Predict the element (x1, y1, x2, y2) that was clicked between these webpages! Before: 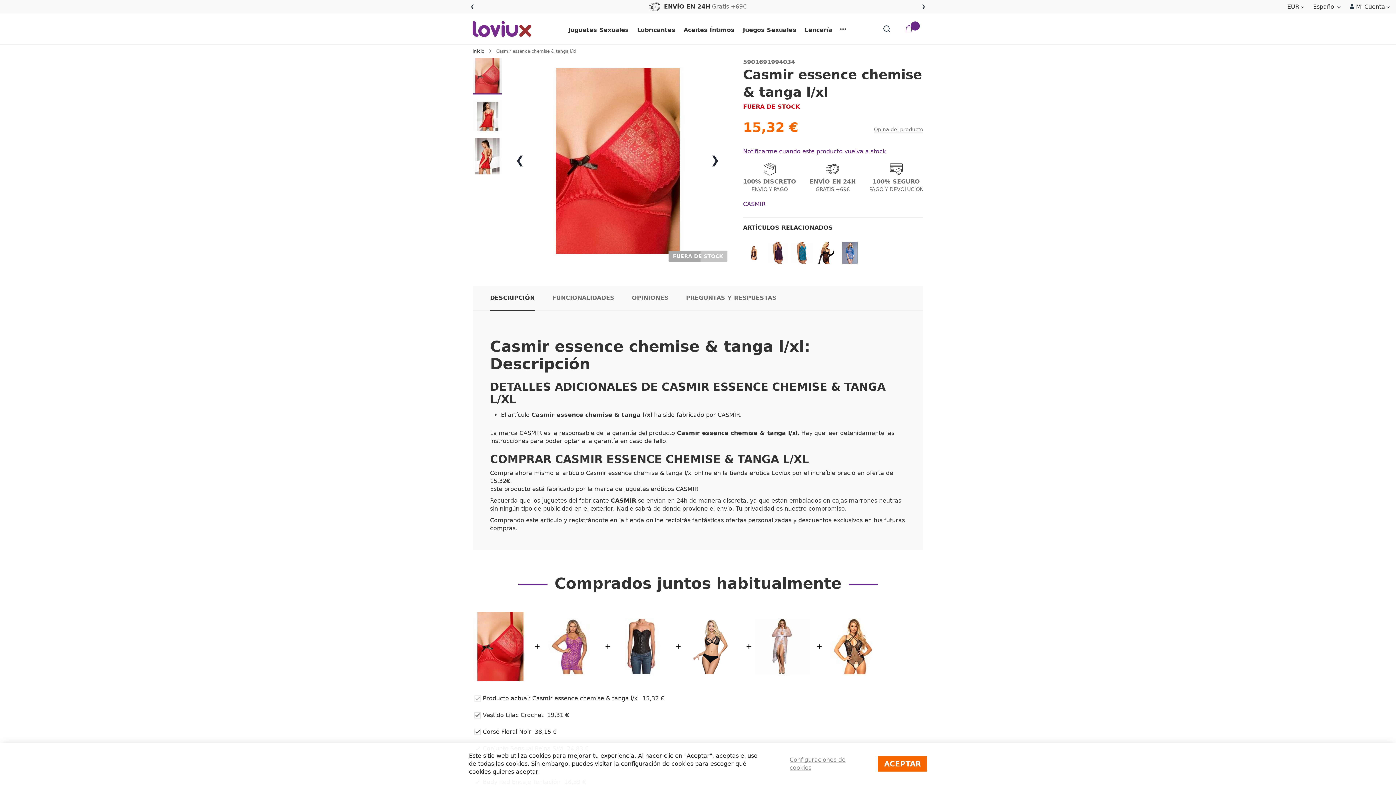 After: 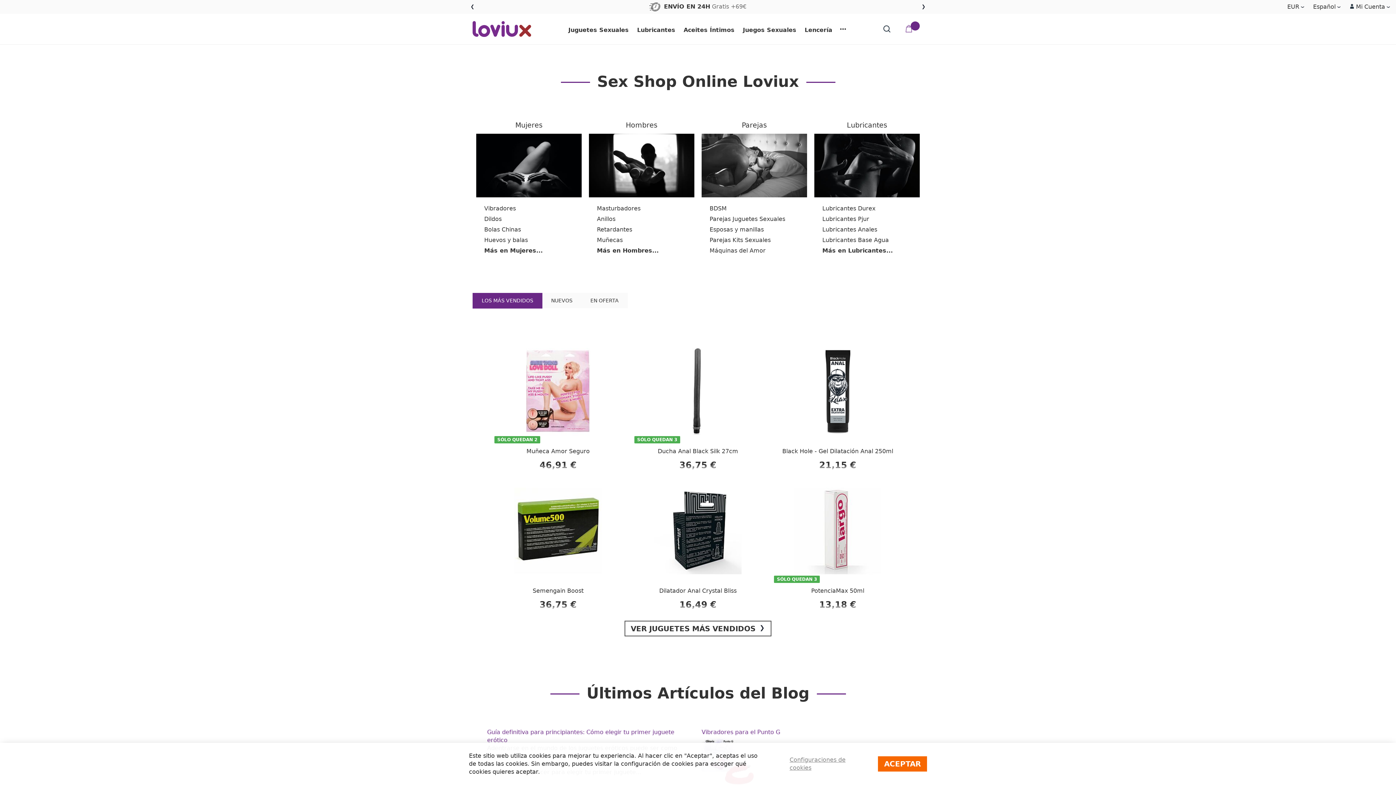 Action: bbox: (472, 21, 531, 36)